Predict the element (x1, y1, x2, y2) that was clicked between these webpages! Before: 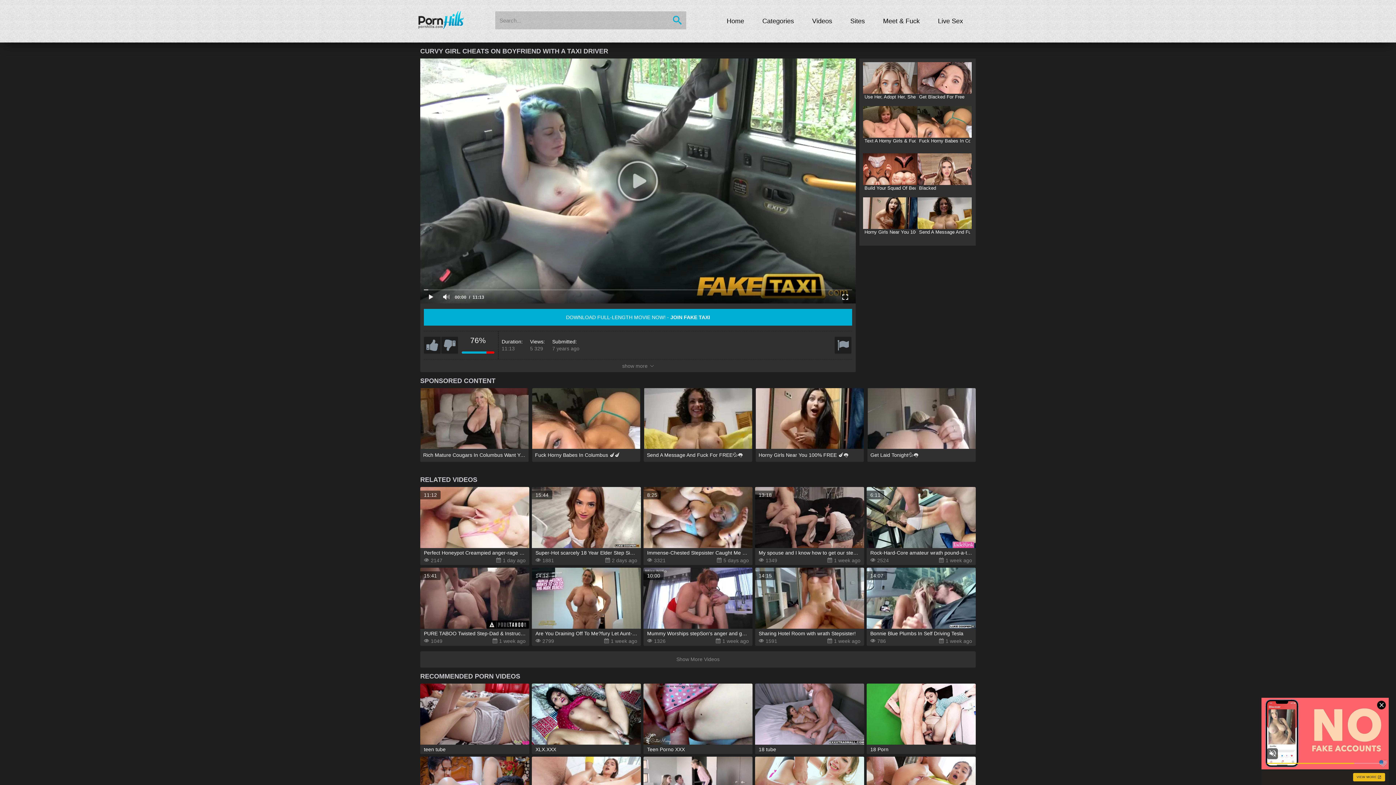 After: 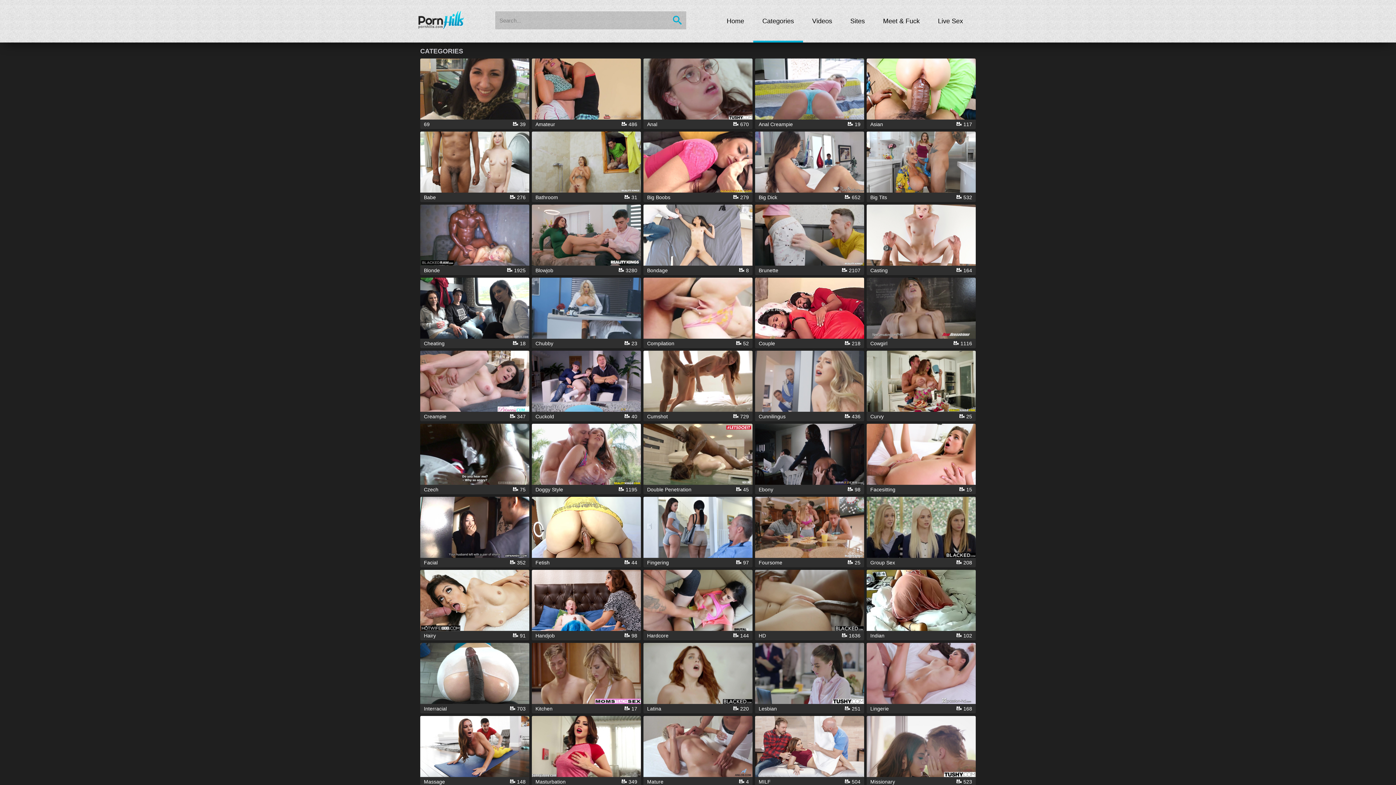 Action: bbox: (753, 0, 803, 40) label: Categories